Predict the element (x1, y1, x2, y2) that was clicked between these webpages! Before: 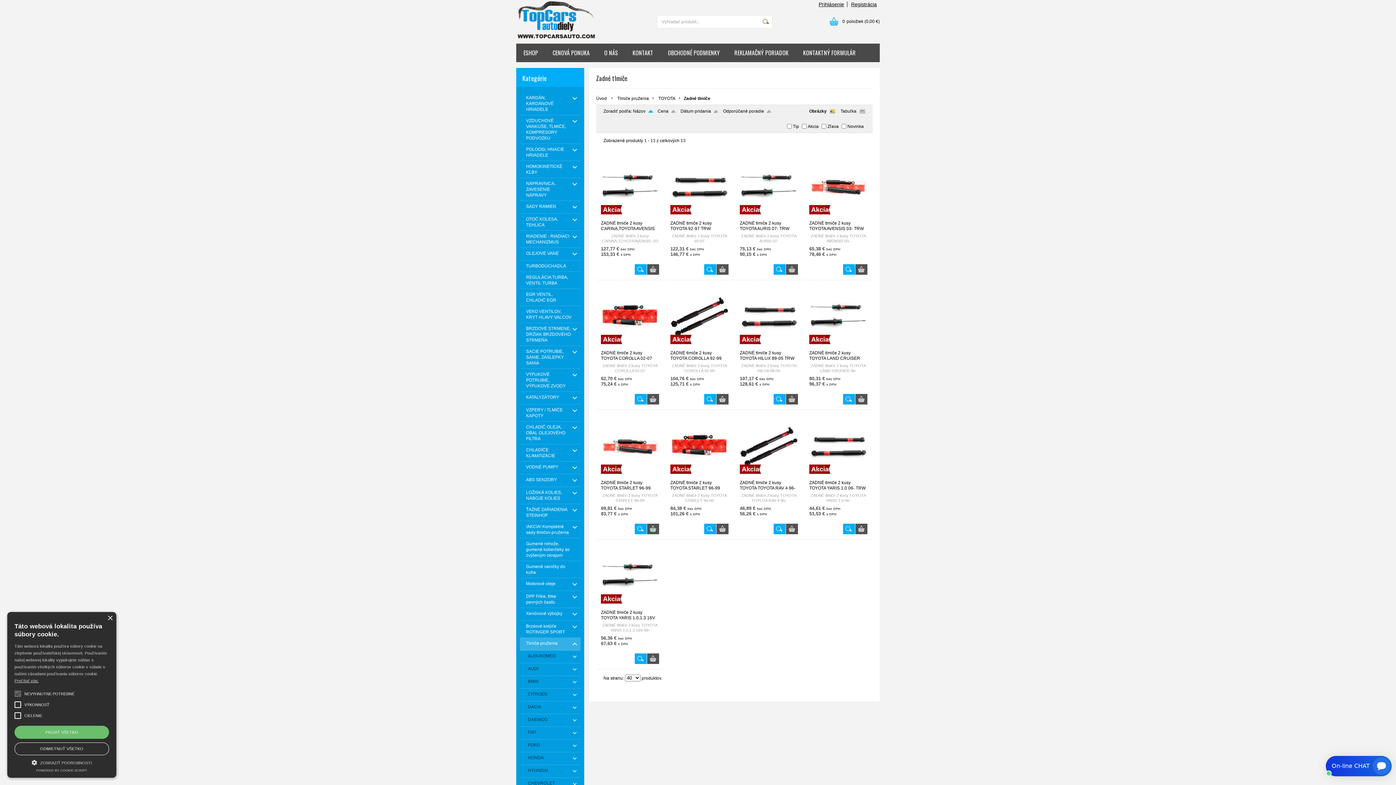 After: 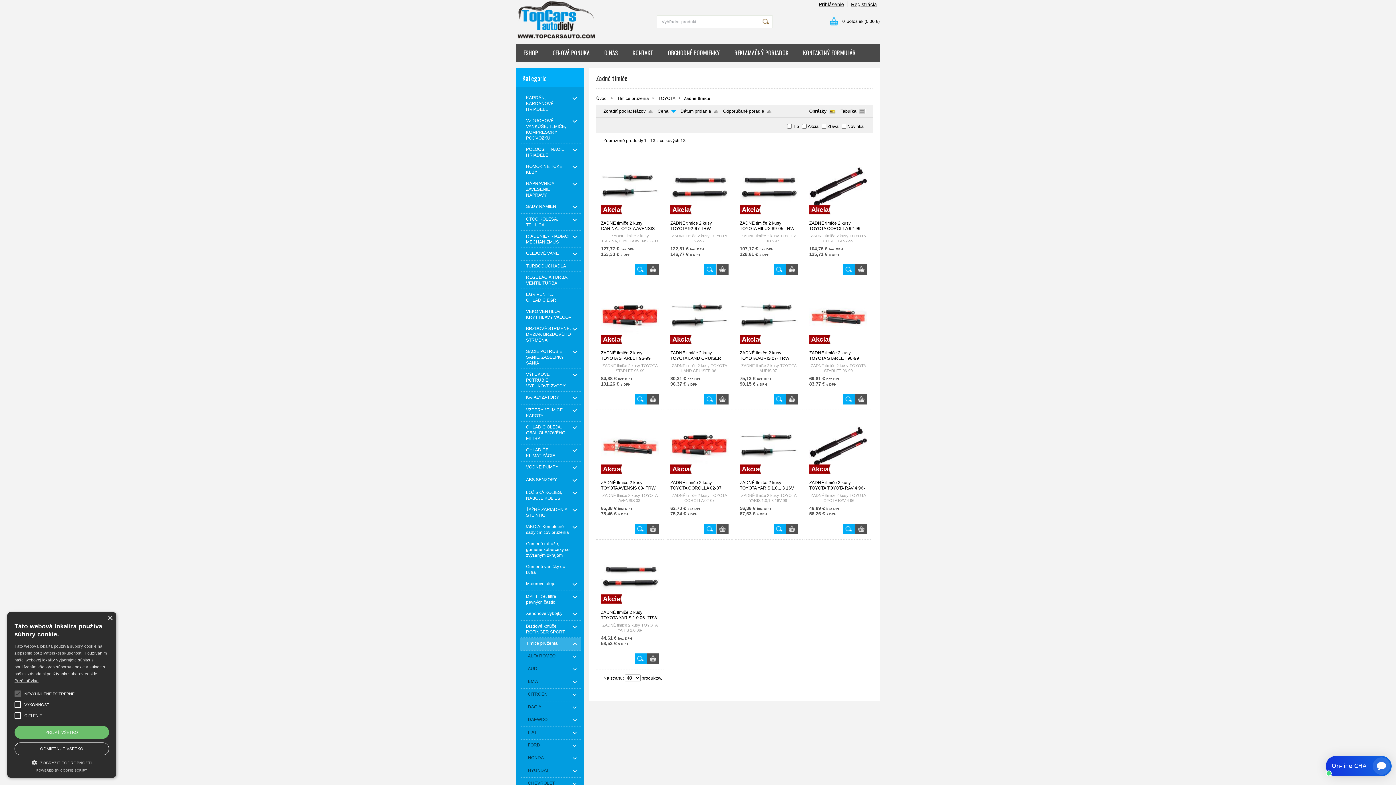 Action: bbox: (657, 108, 676, 113) label: Cena